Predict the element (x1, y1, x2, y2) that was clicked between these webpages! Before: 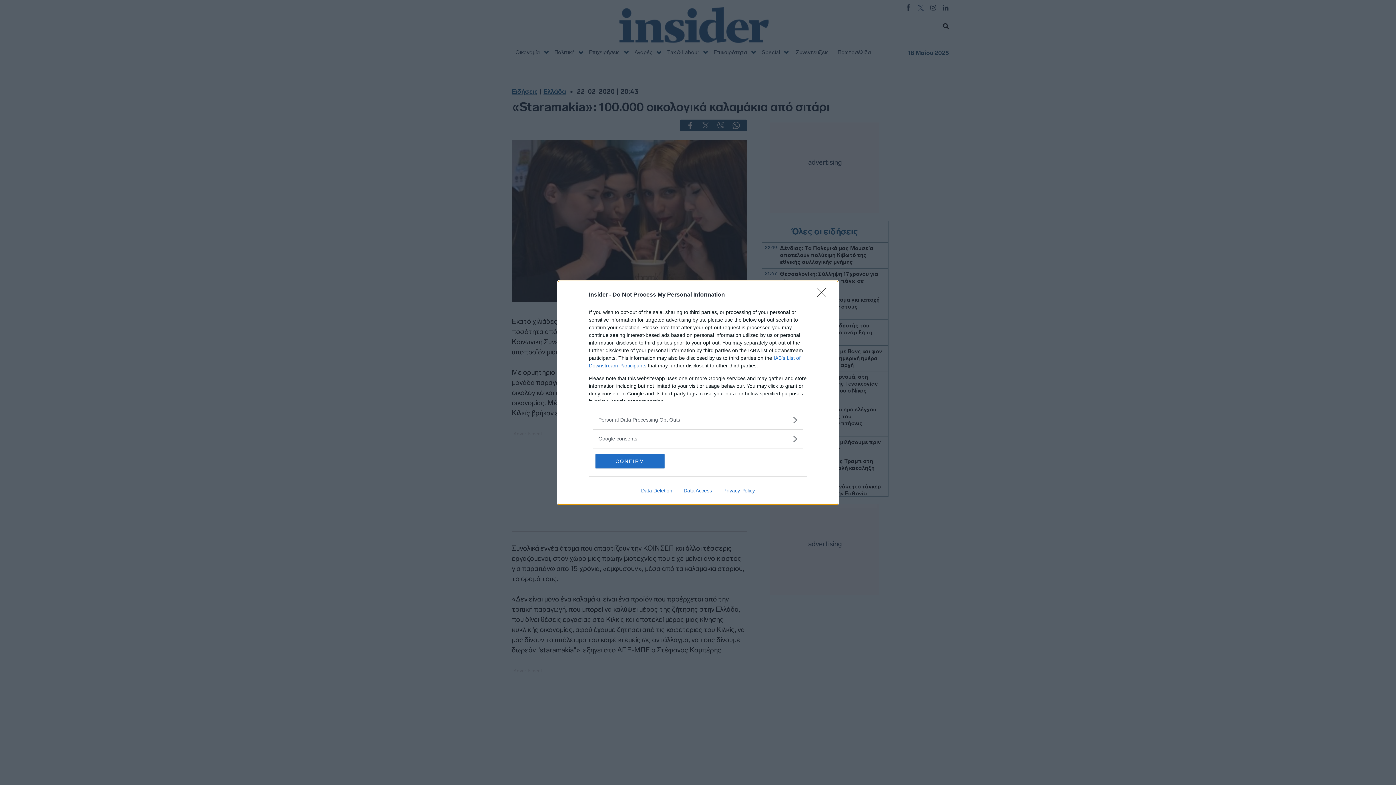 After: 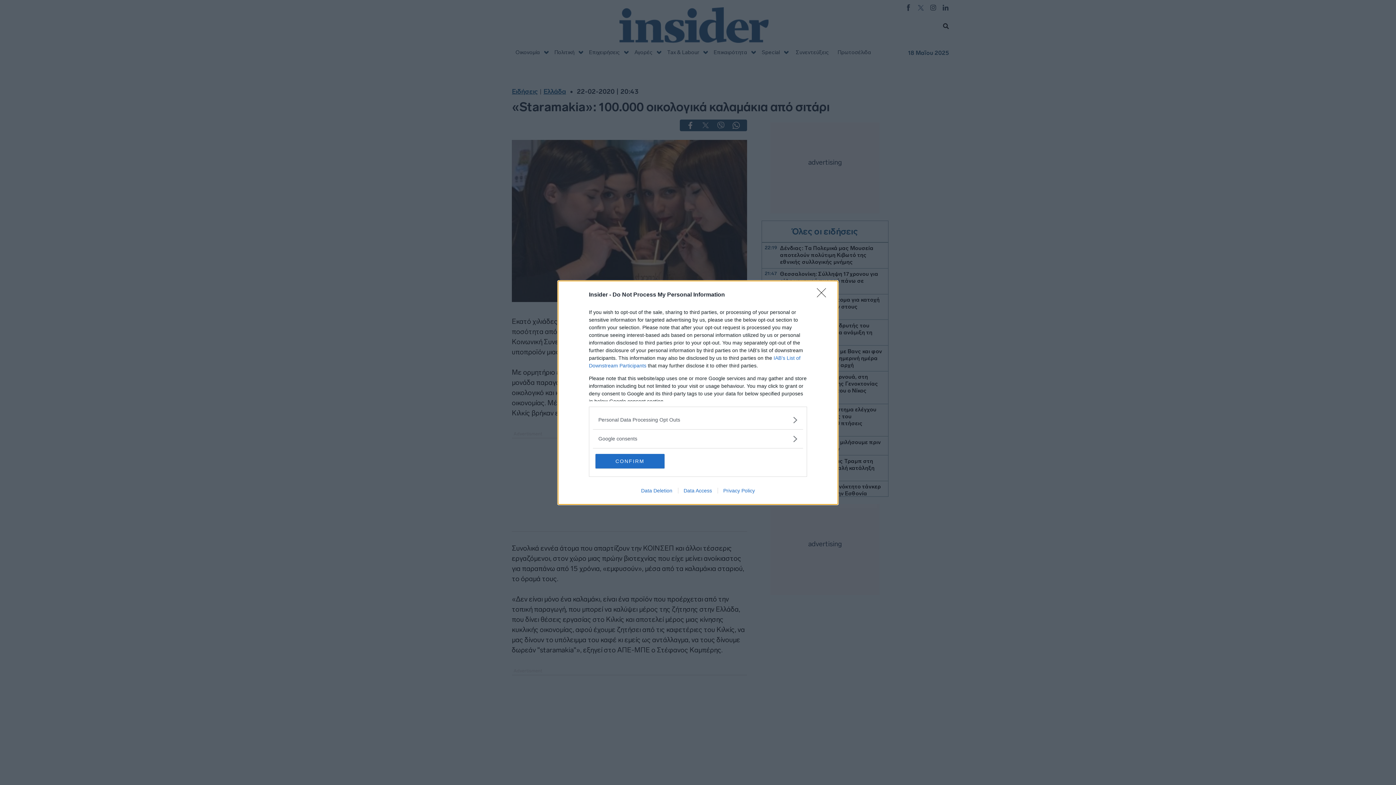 Action: bbox: (635, 487, 678, 493) label: Data Deletion